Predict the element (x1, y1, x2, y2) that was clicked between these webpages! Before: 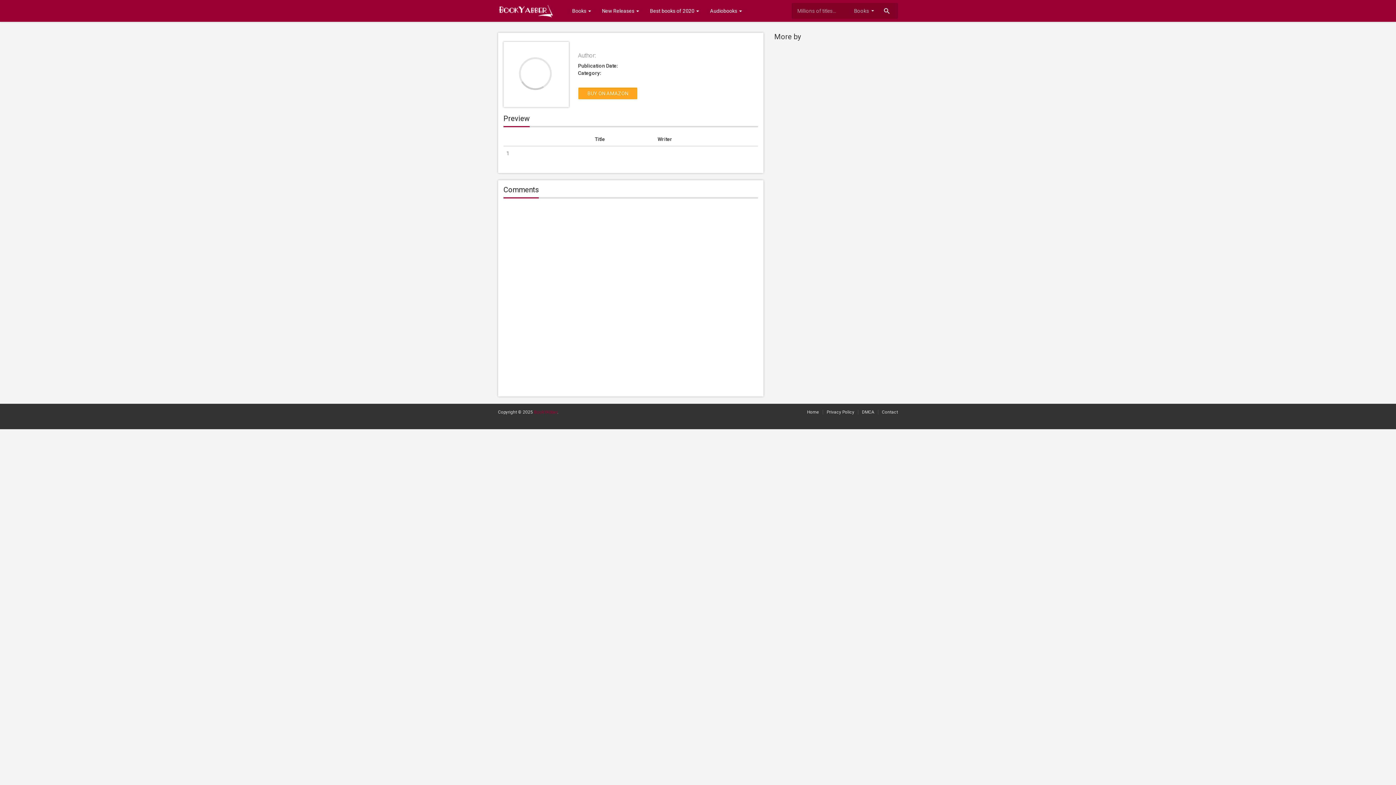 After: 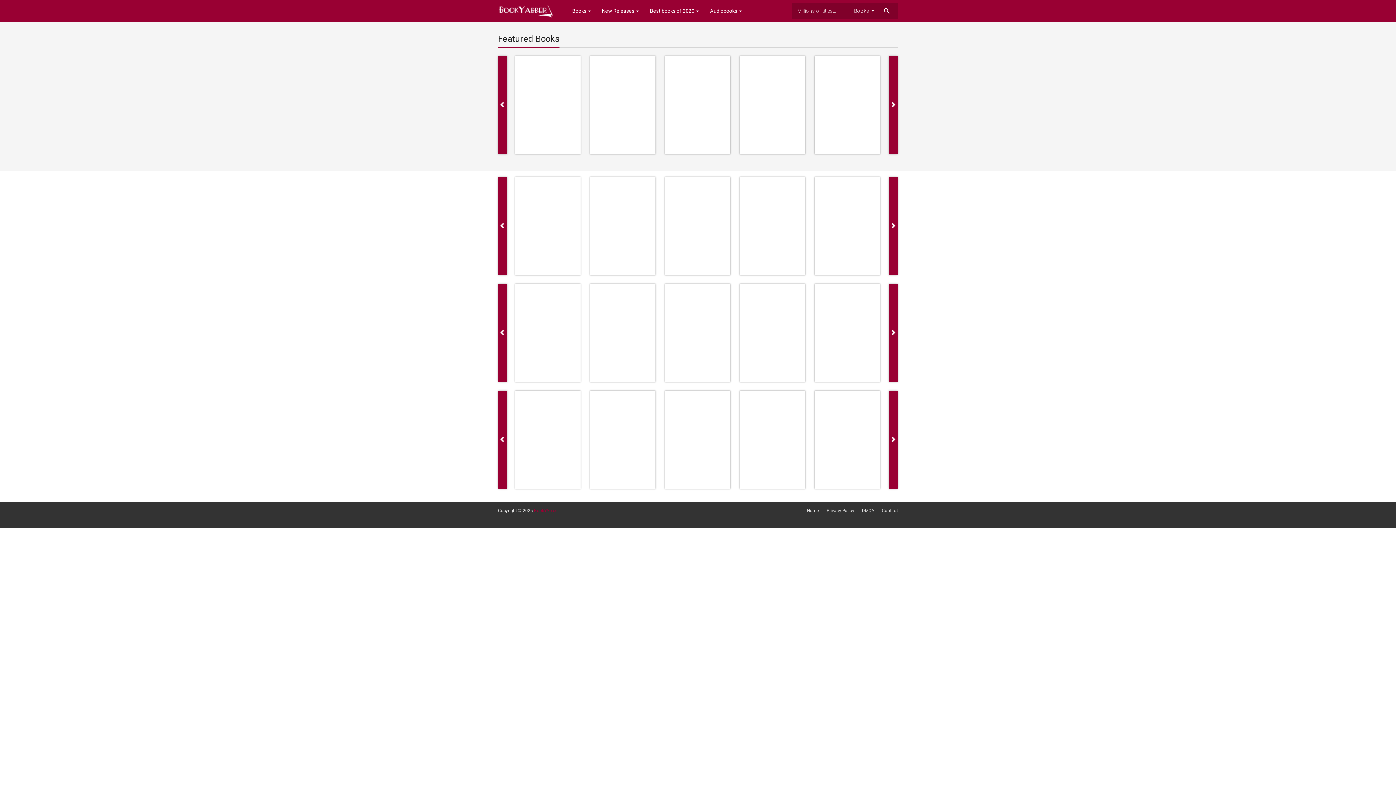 Action: bbox: (596, 0, 644, 21) label: New Releases 